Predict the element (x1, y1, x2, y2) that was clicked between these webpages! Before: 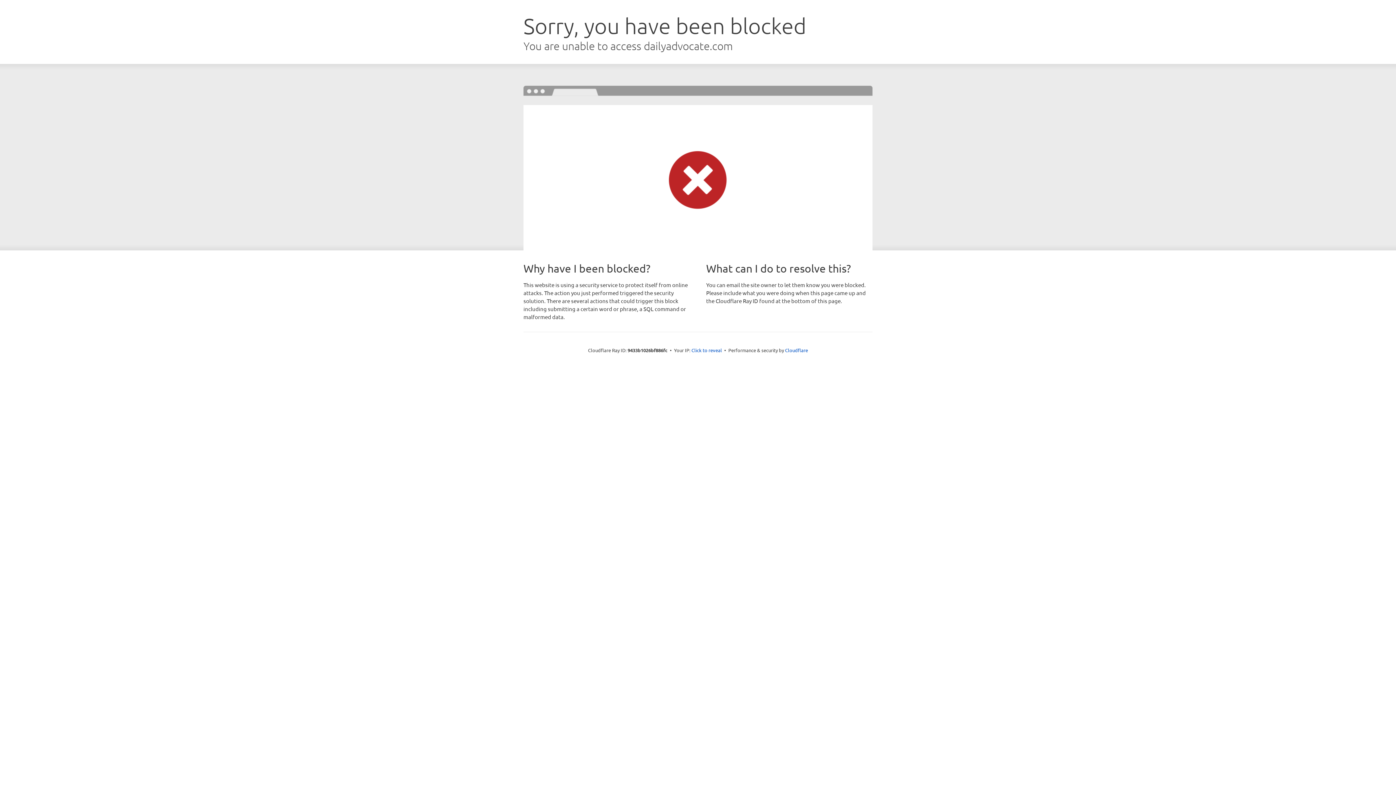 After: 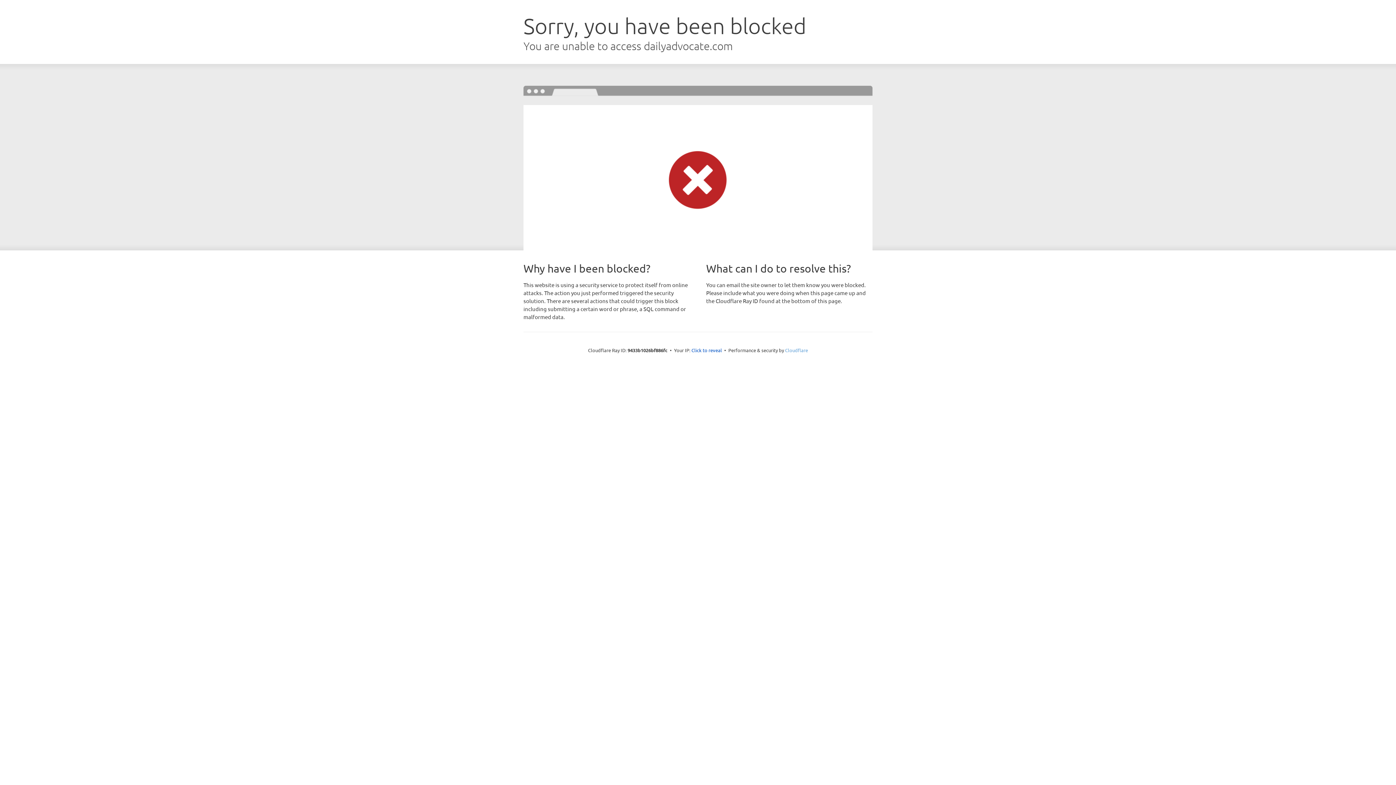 Action: bbox: (785, 347, 808, 353) label: Cloudflare